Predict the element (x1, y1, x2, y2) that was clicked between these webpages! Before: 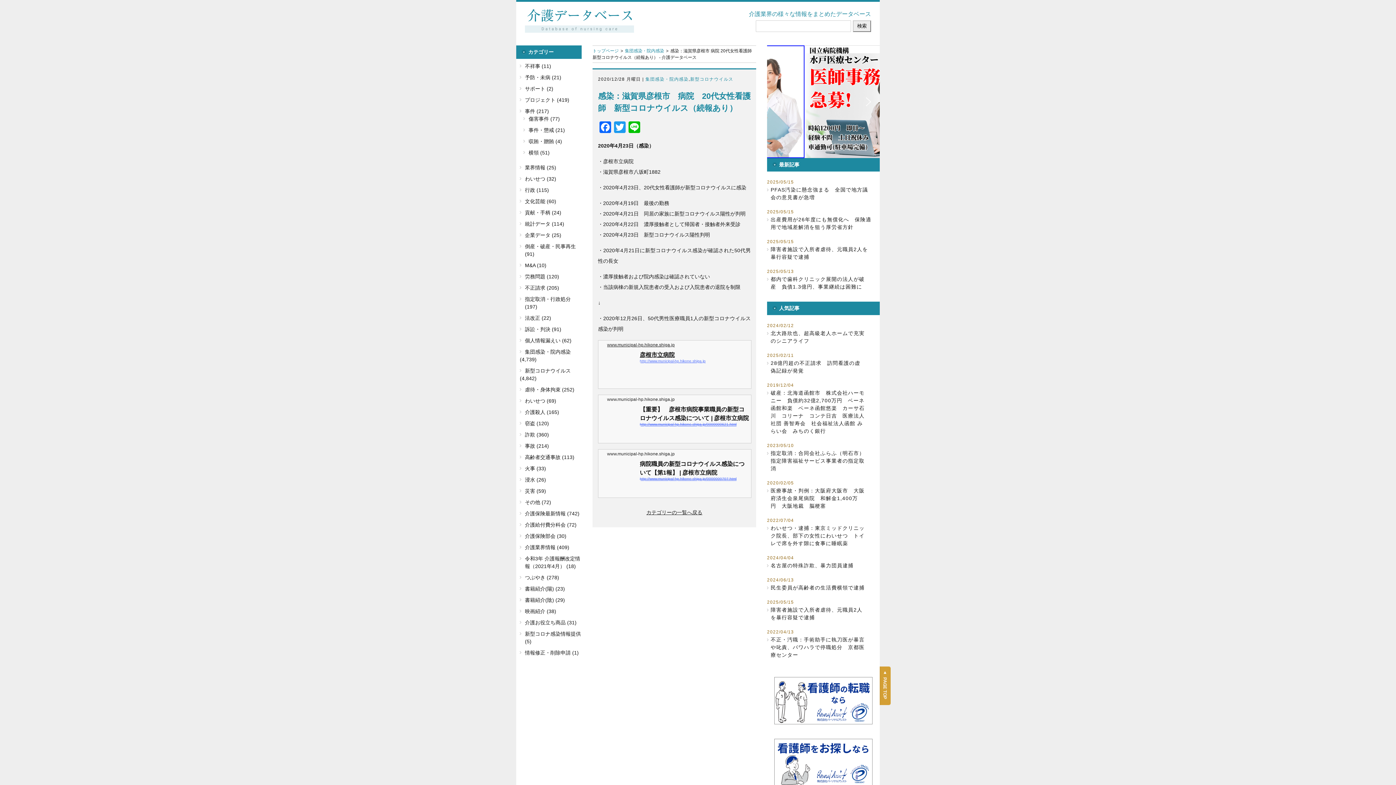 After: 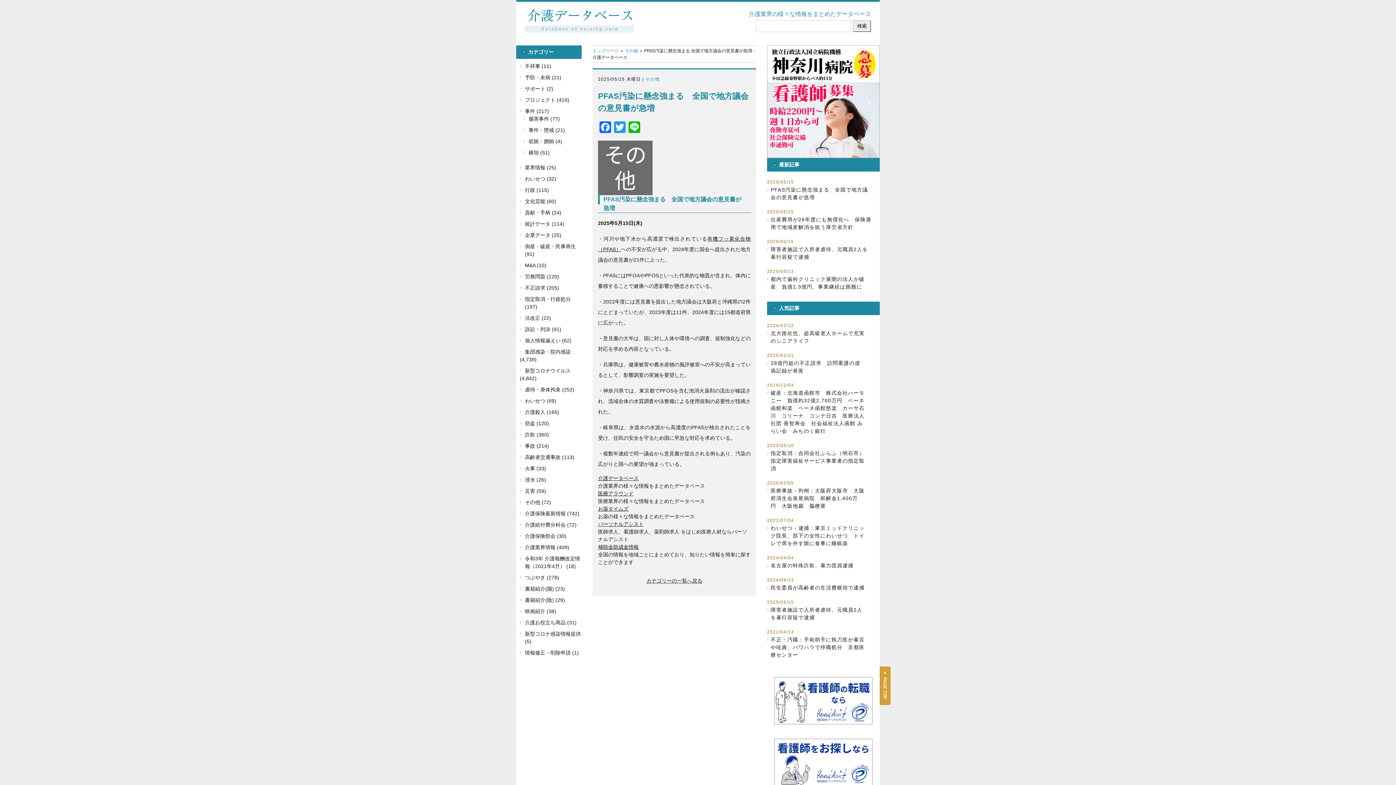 Action: label: PFAS汚染に懸念強まる　全国で地方議会の意見書が急増 bbox: (770, 186, 872, 201)